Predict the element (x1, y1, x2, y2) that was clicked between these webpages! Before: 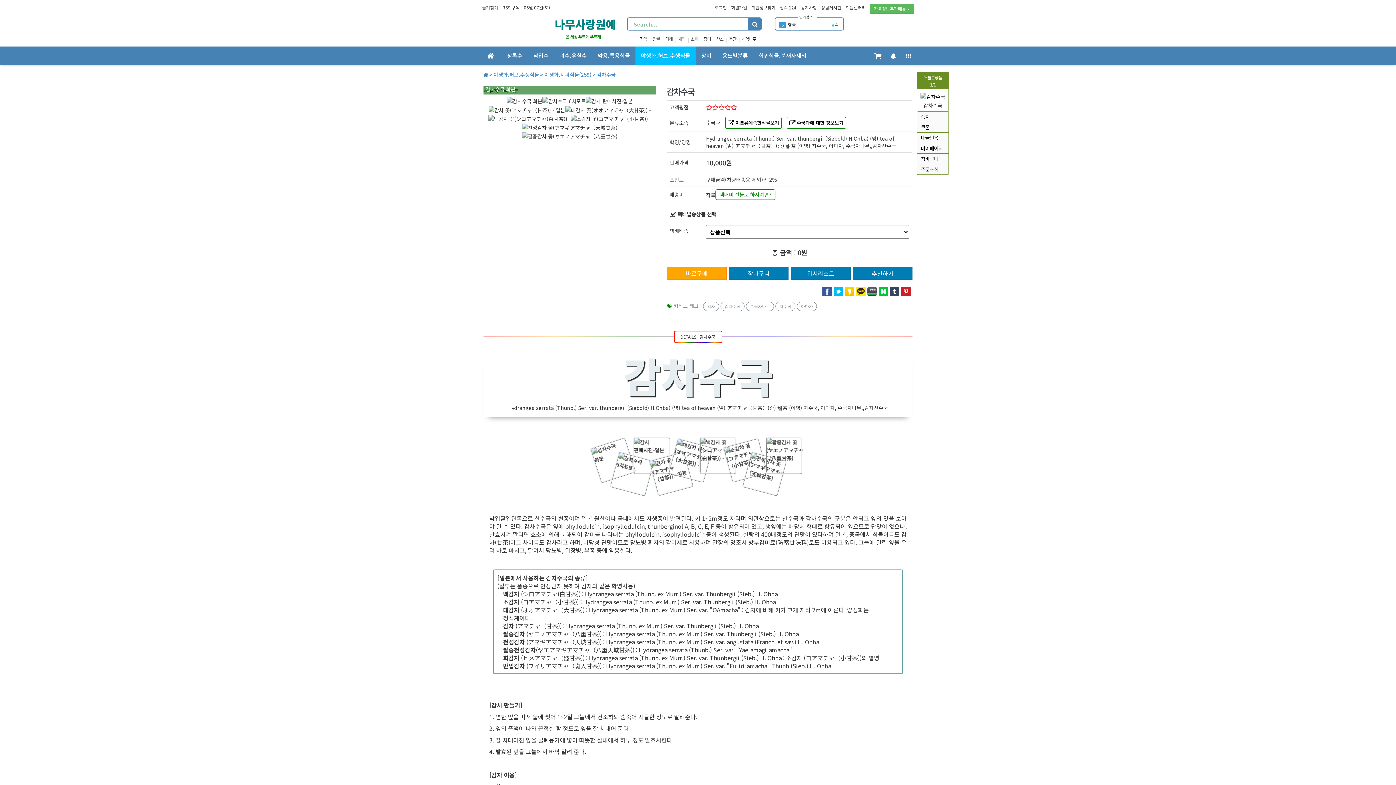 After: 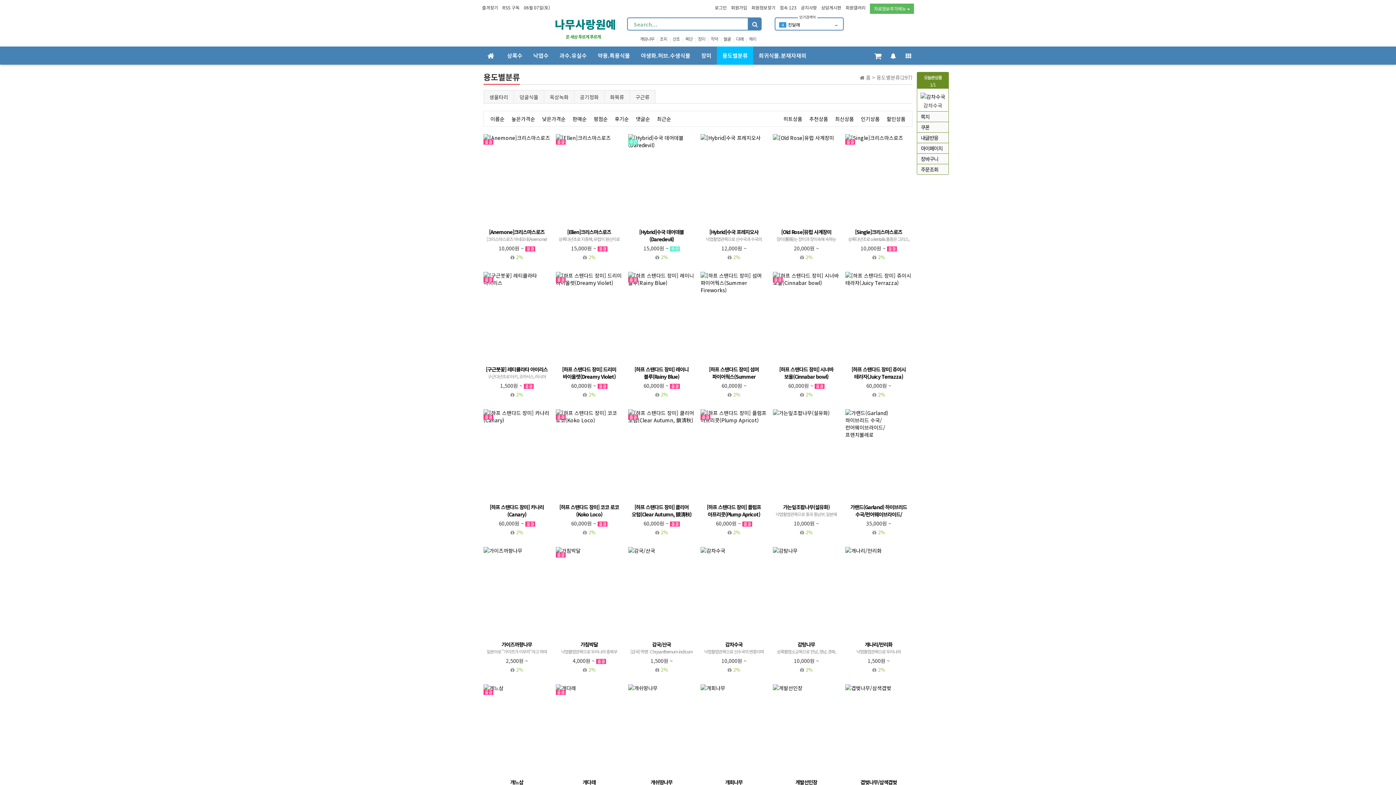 Action: label: 용도별분류 bbox: (717, 46, 753, 64)